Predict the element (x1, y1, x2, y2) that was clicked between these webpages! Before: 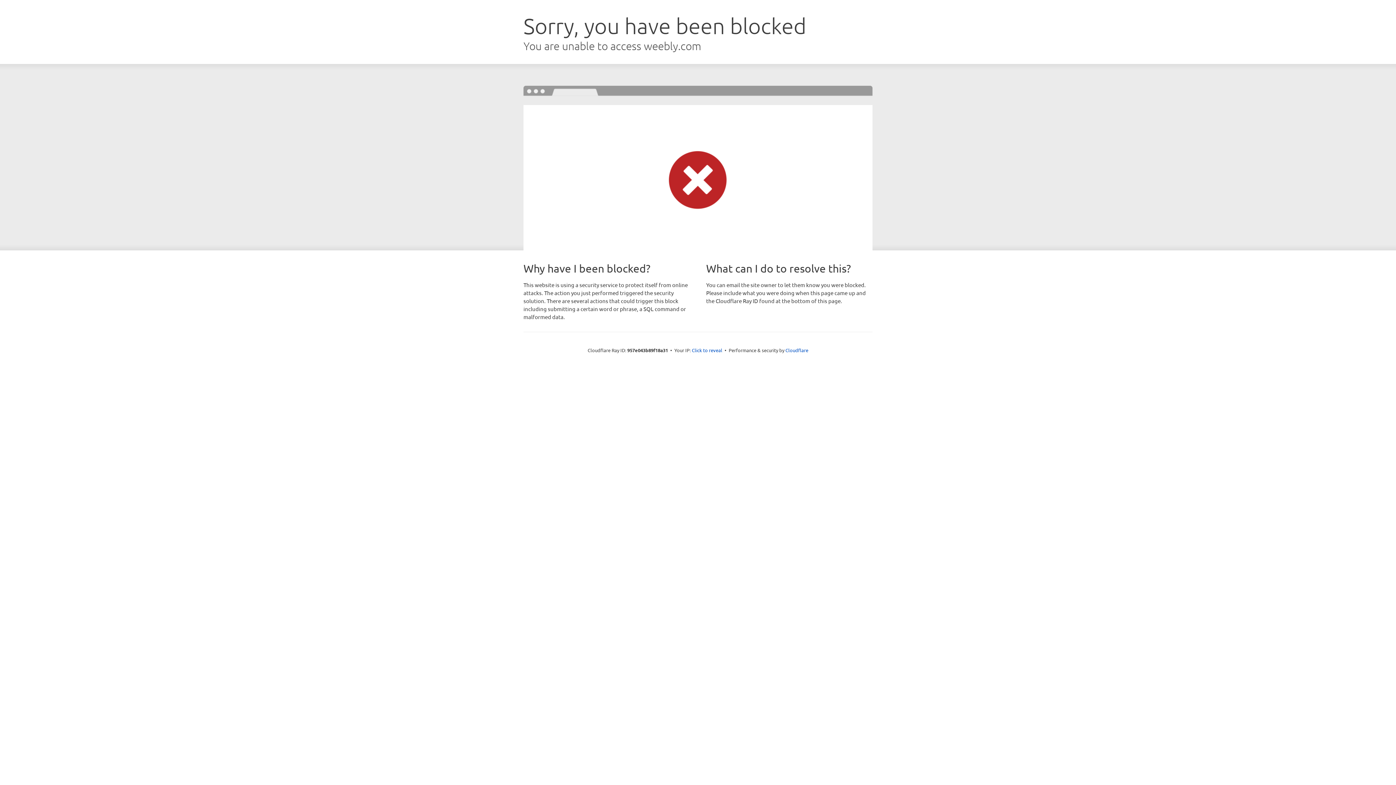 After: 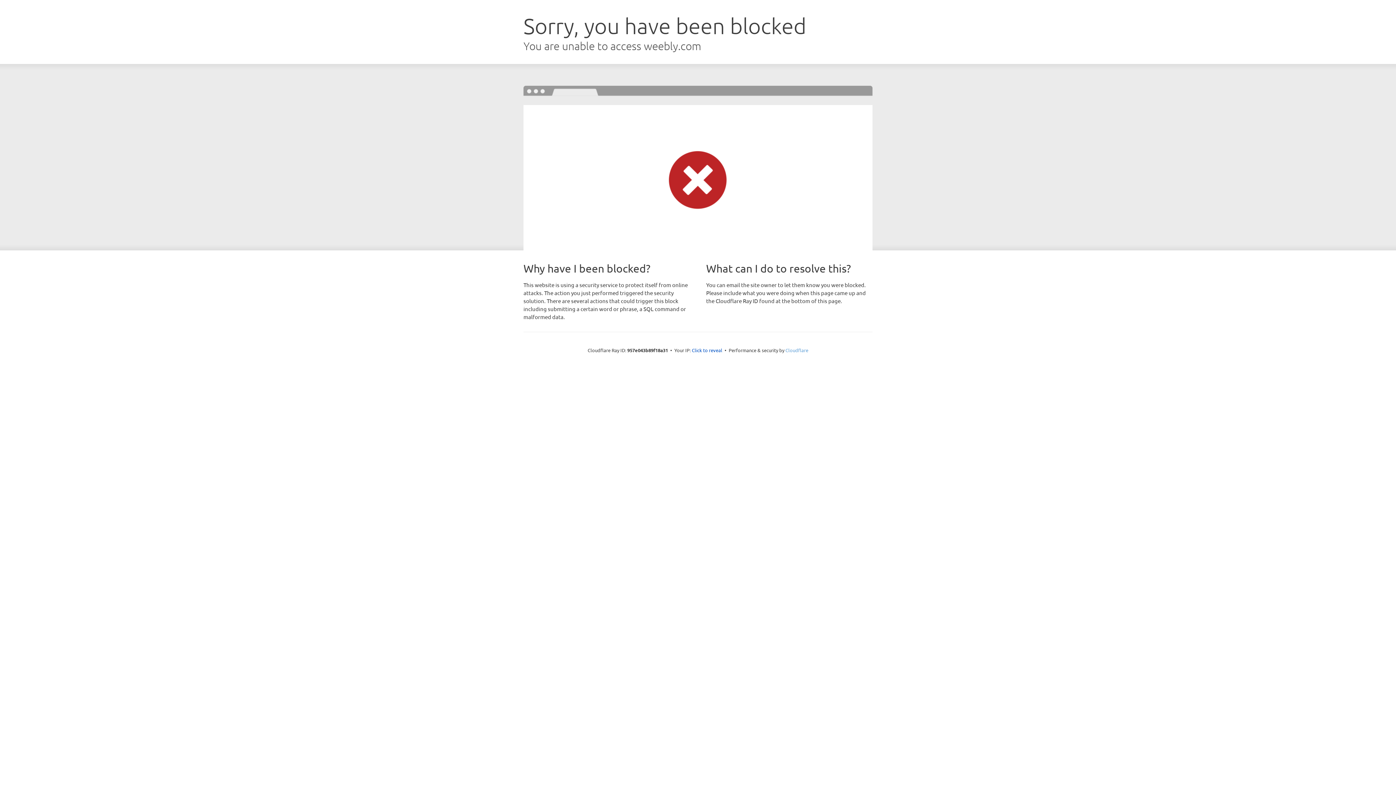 Action: label: Cloudflare bbox: (785, 347, 808, 353)